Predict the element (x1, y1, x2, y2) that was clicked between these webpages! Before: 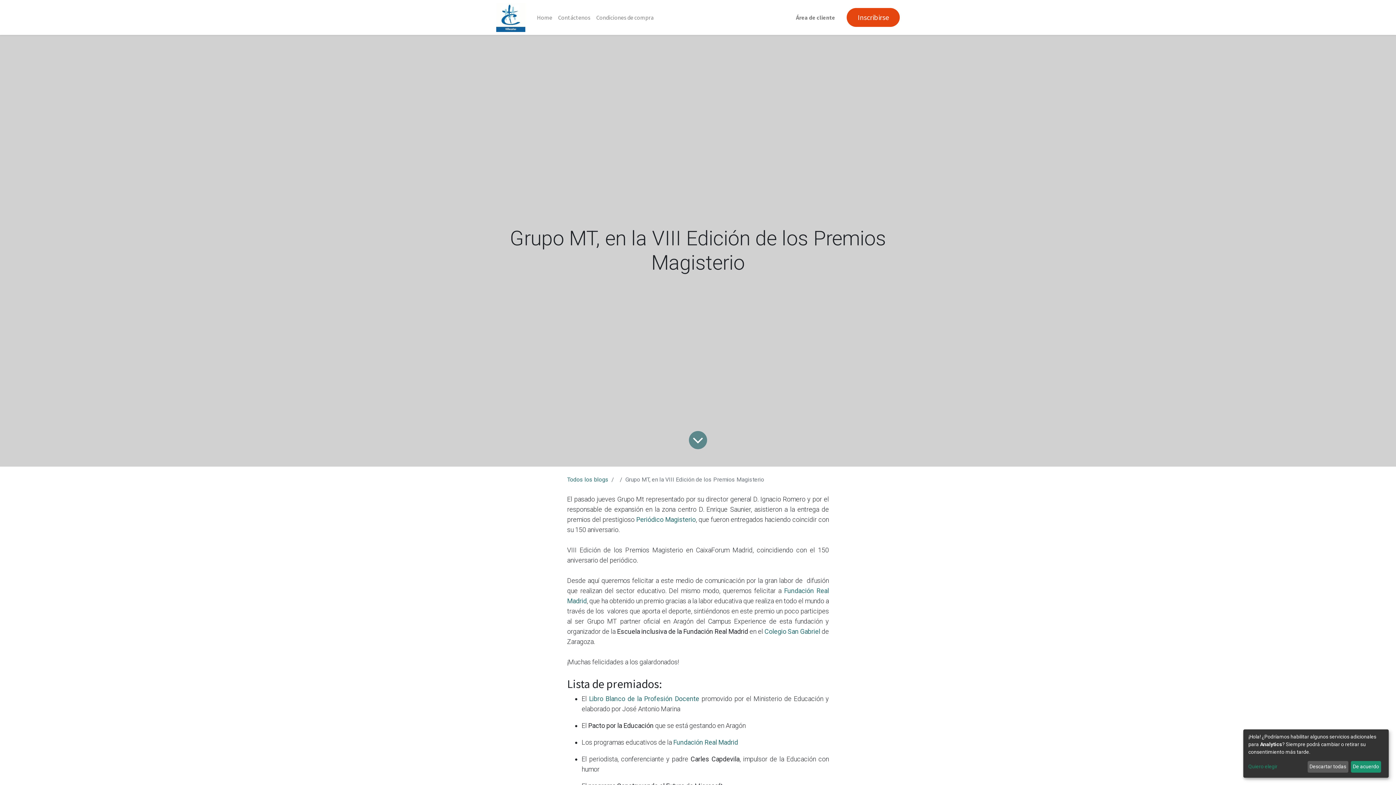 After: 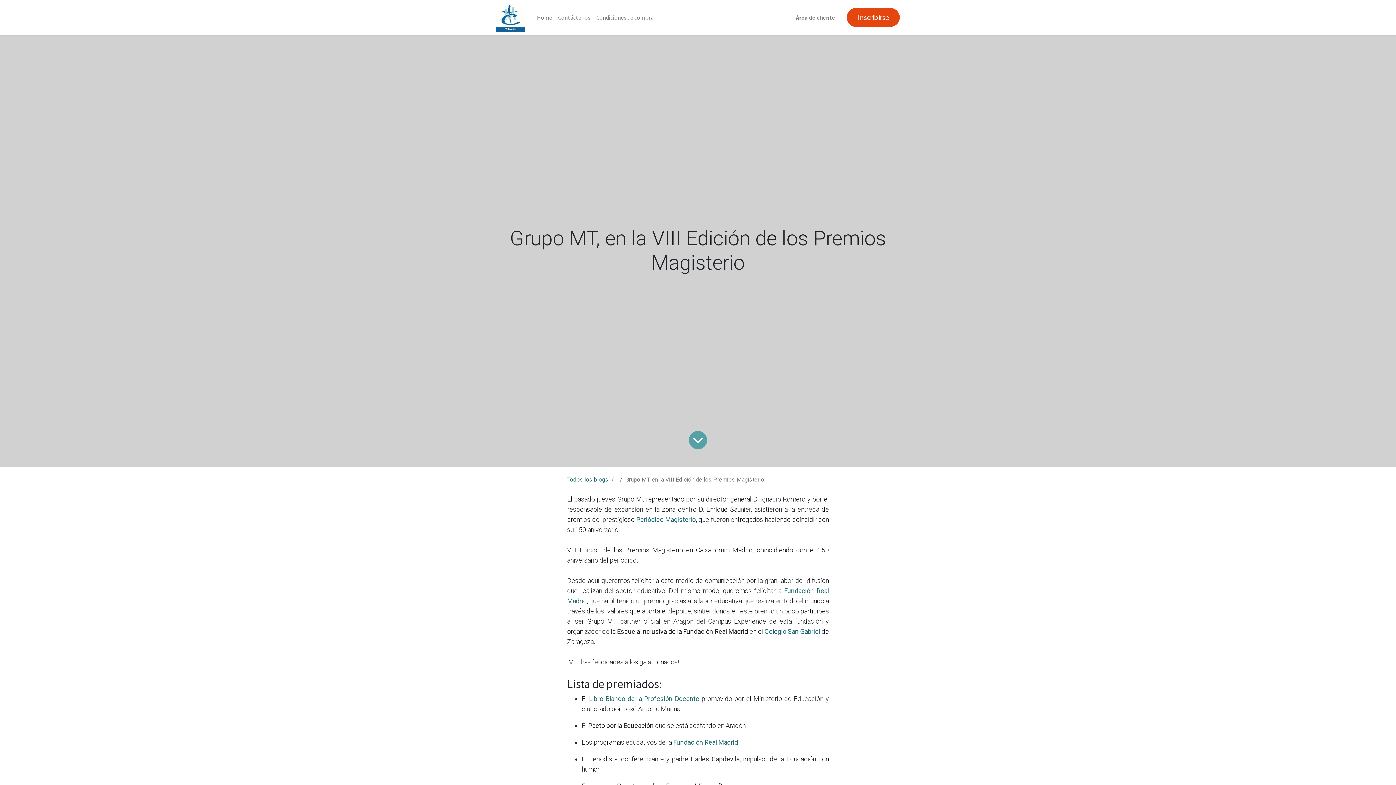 Action: label: Descartar todas bbox: (1307, 761, 1348, 773)